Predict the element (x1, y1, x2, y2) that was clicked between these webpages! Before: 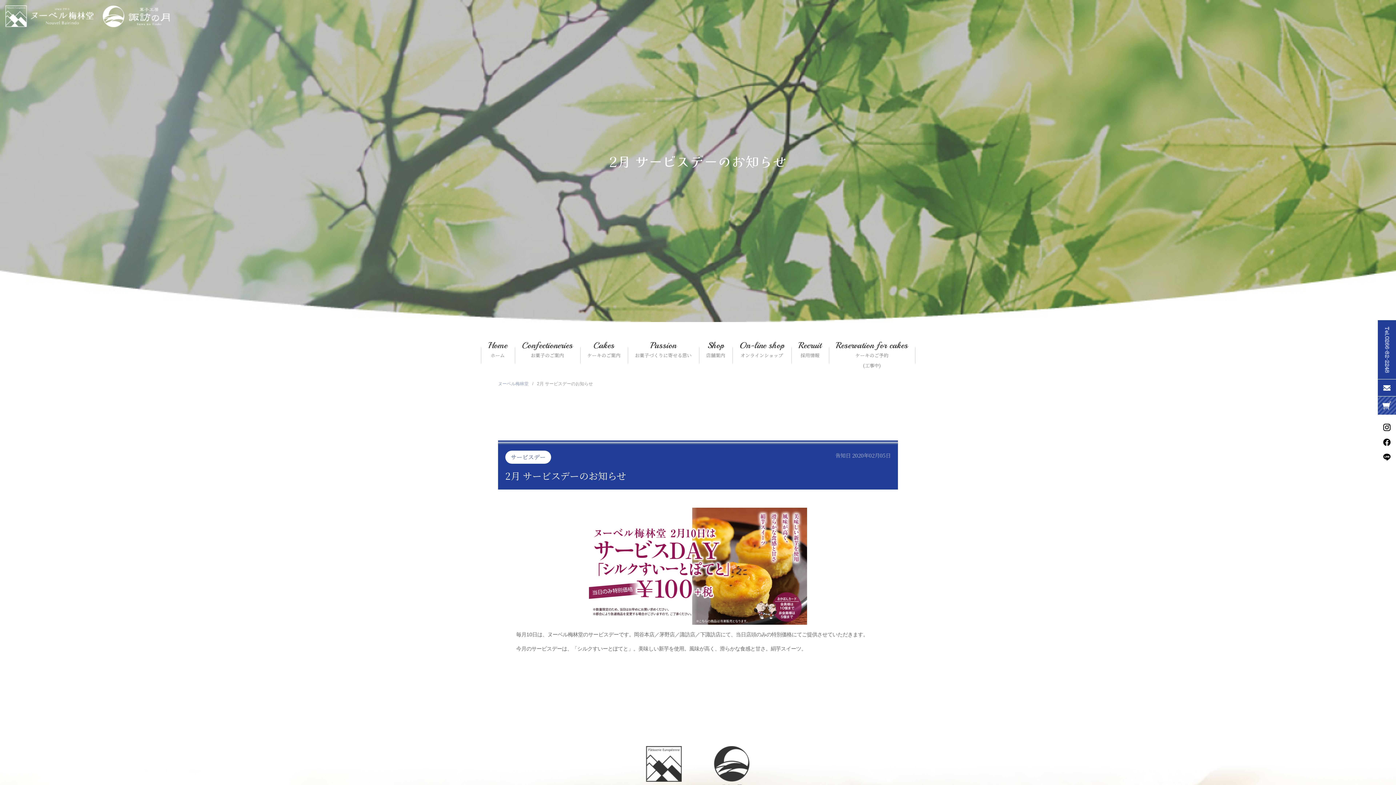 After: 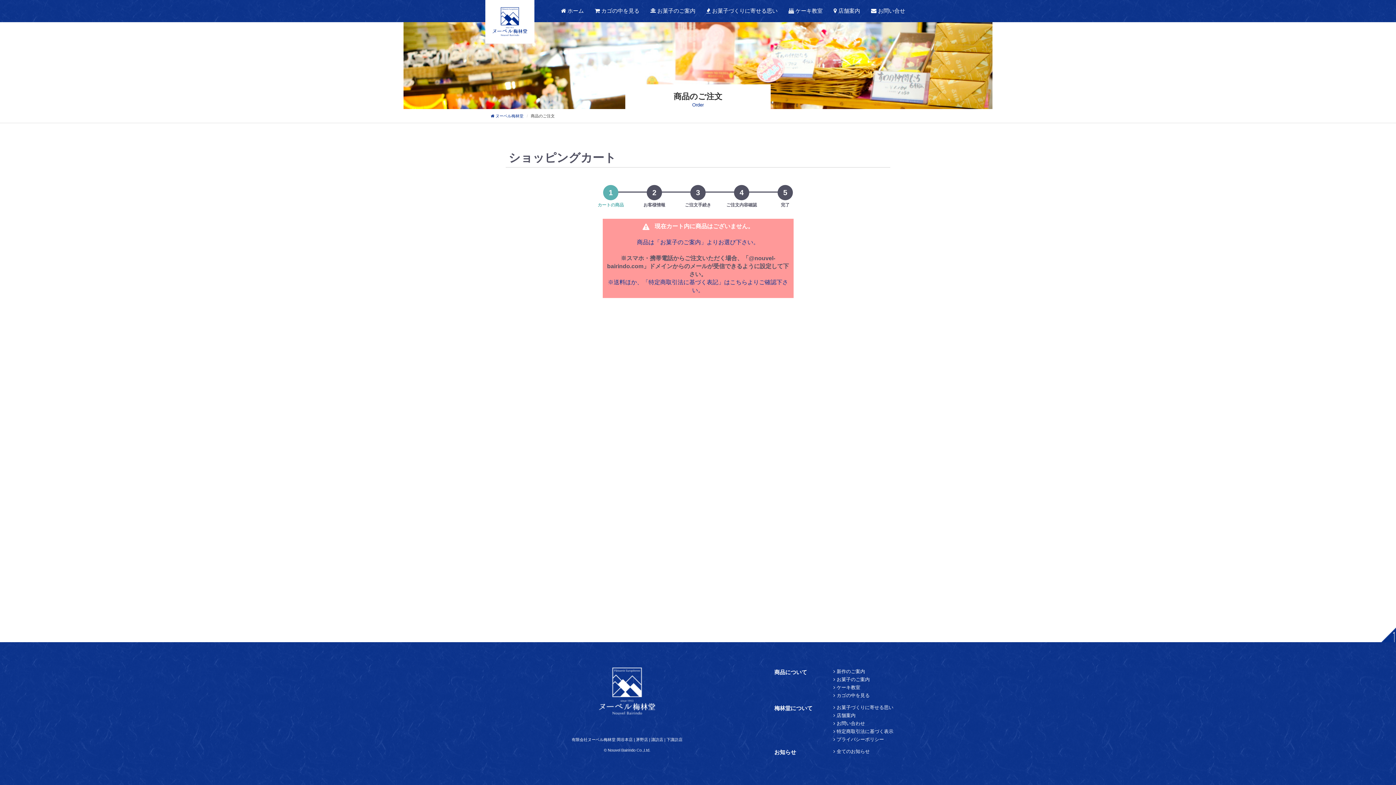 Action: bbox: (1378, 396, 1396, 414)